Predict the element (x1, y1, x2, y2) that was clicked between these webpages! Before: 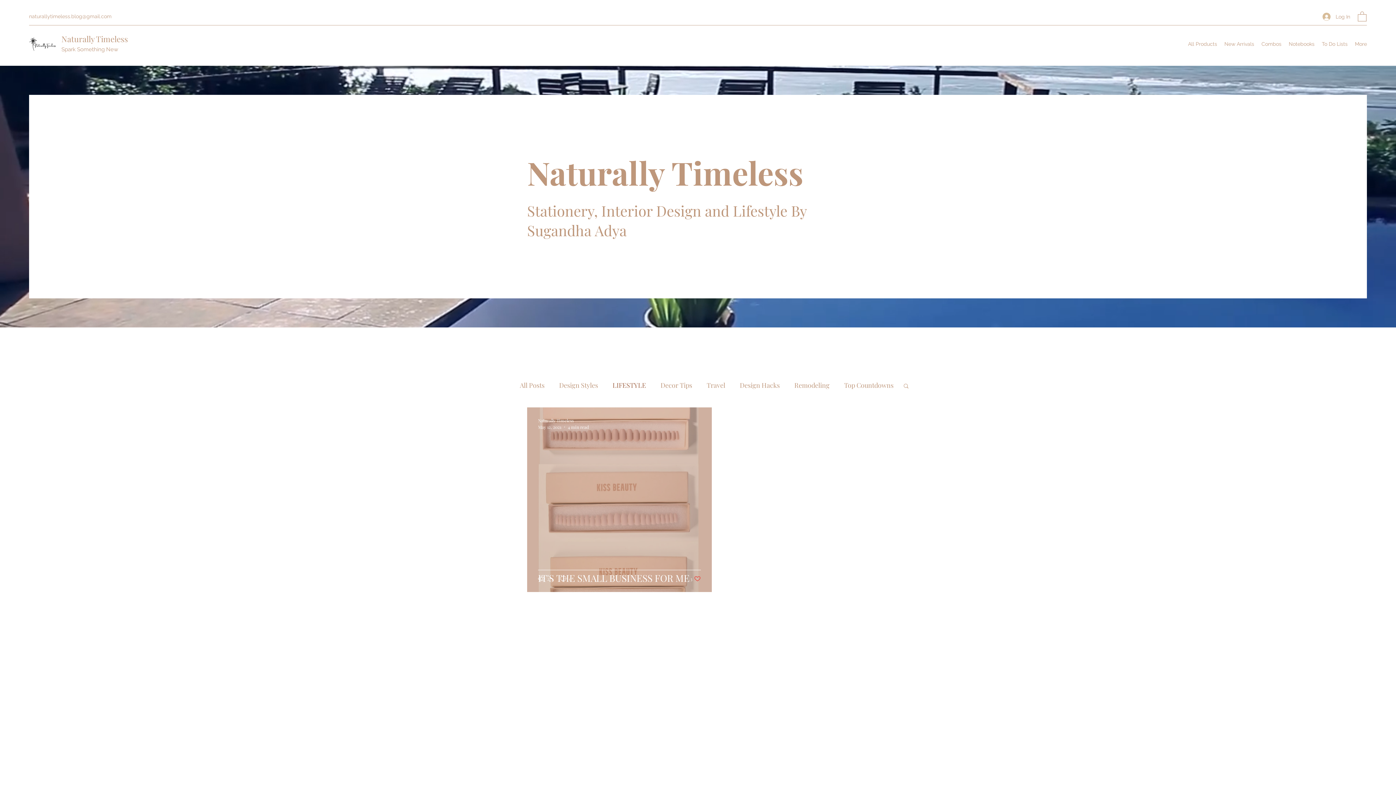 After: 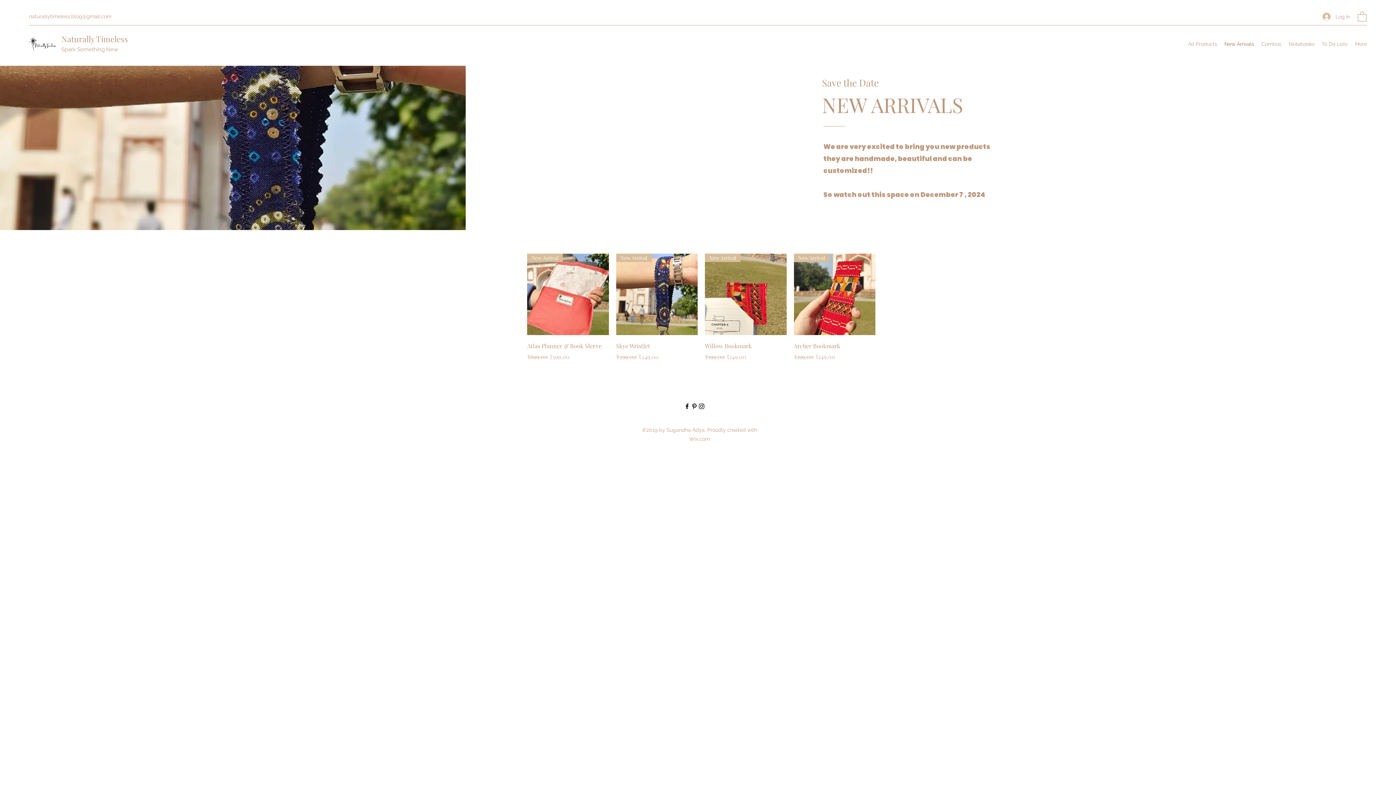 Action: bbox: (1221, 38, 1258, 49) label: New Arrivals